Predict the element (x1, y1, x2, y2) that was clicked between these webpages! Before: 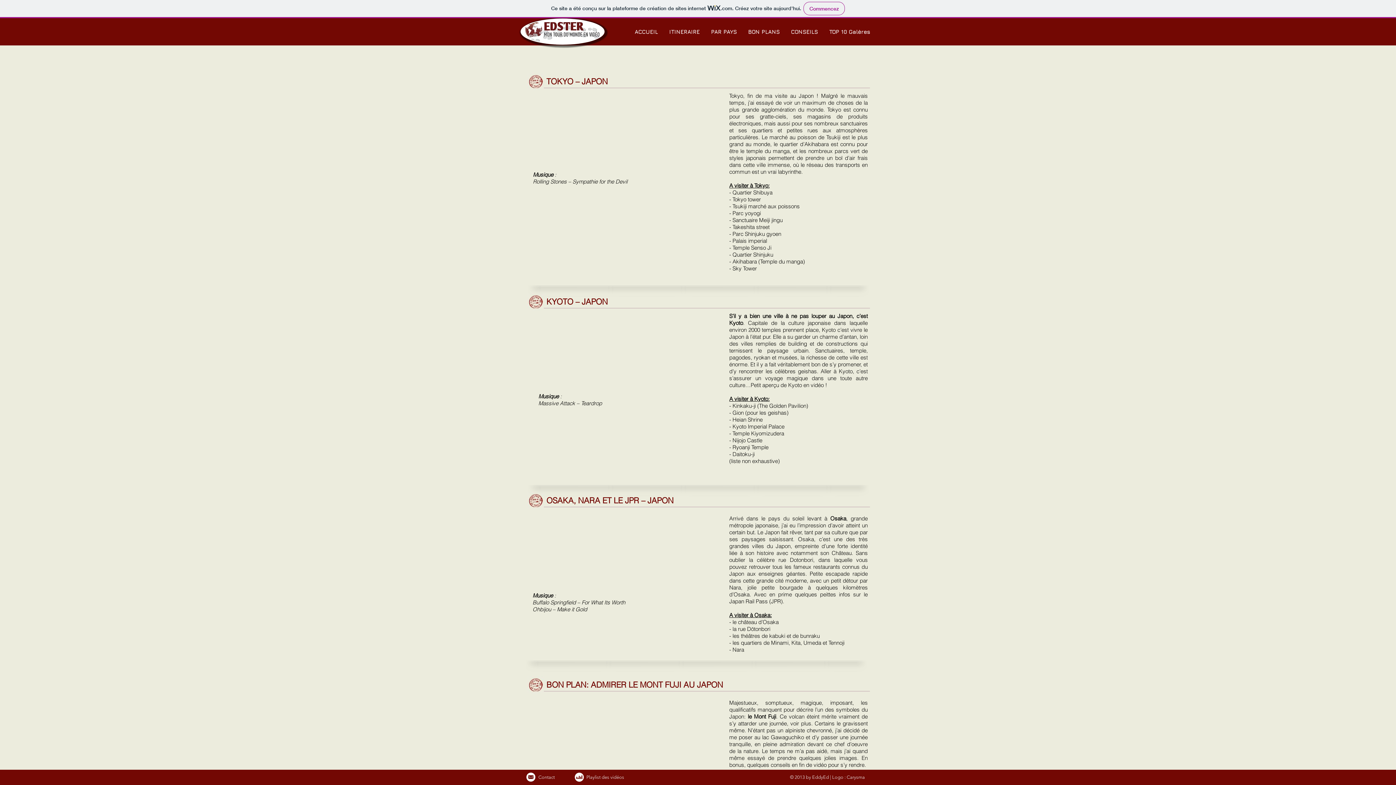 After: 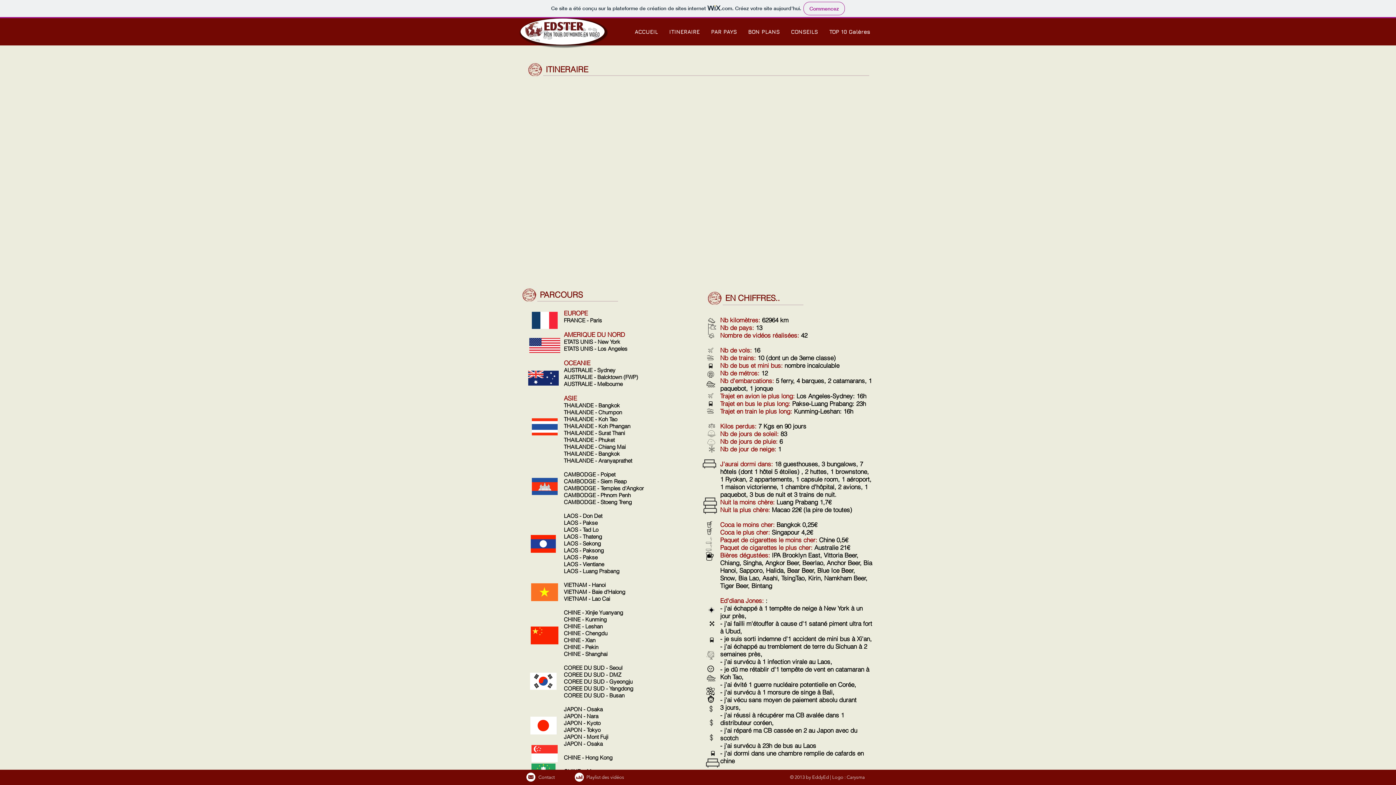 Action: label: ITINERAIRE bbox: (663, 23, 705, 40)